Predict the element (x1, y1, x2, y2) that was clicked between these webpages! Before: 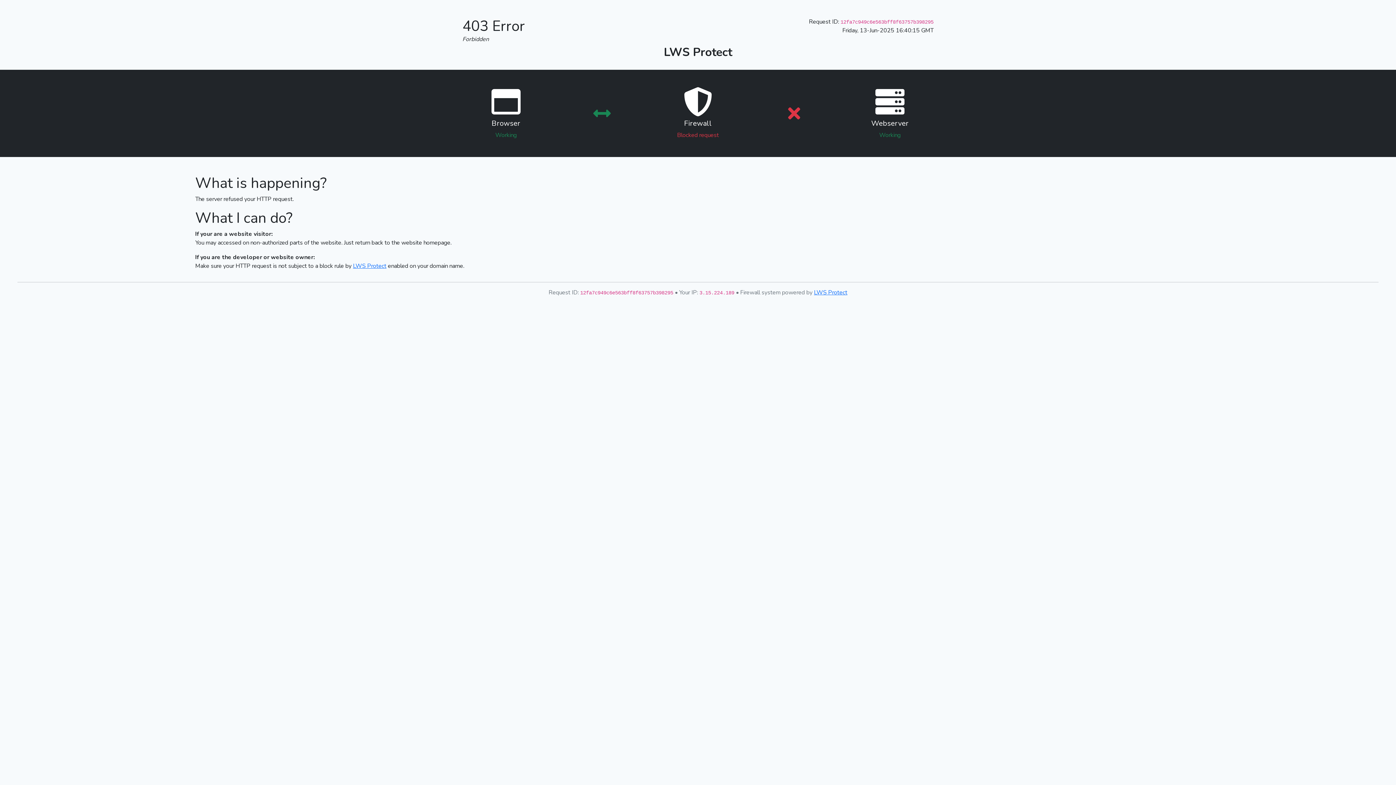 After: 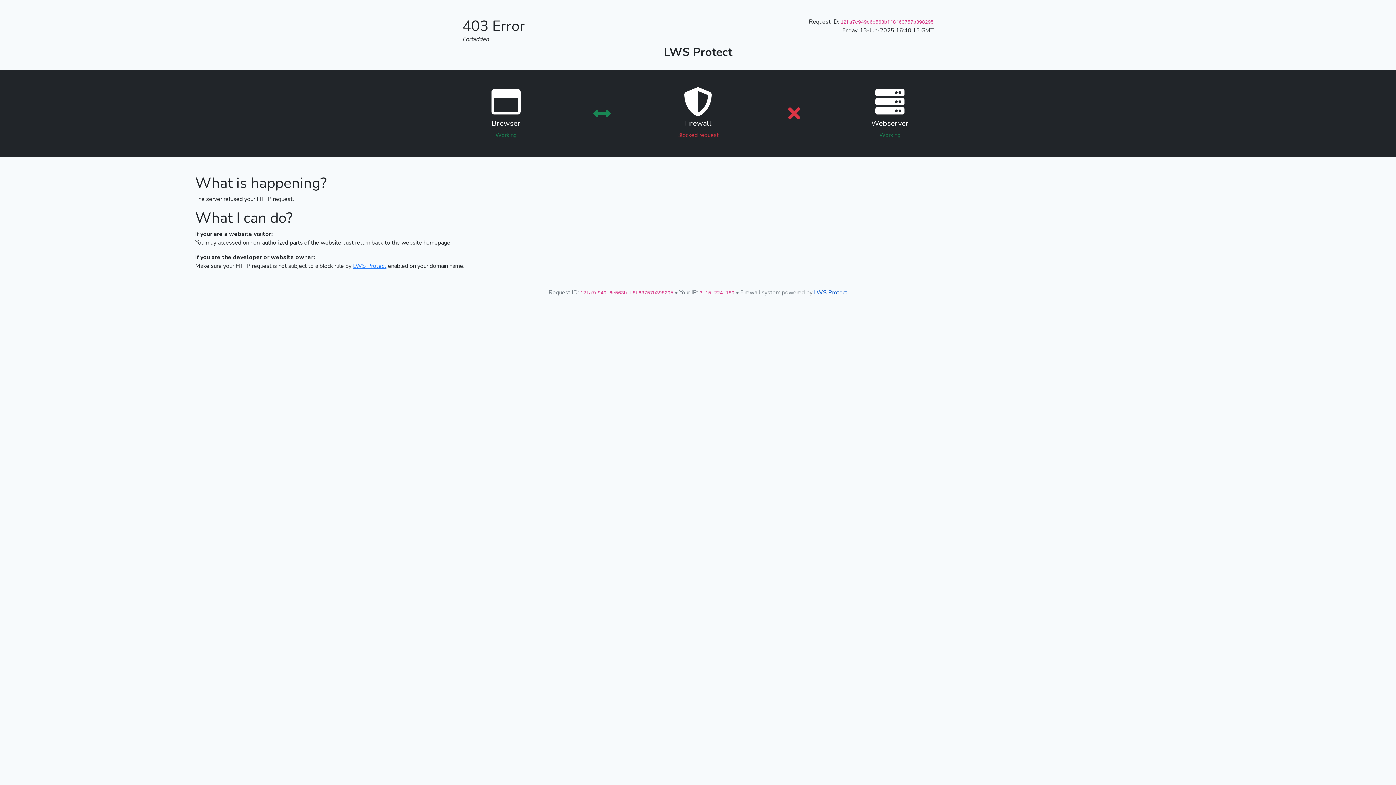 Action: bbox: (814, 288, 847, 296) label: LWS Protect